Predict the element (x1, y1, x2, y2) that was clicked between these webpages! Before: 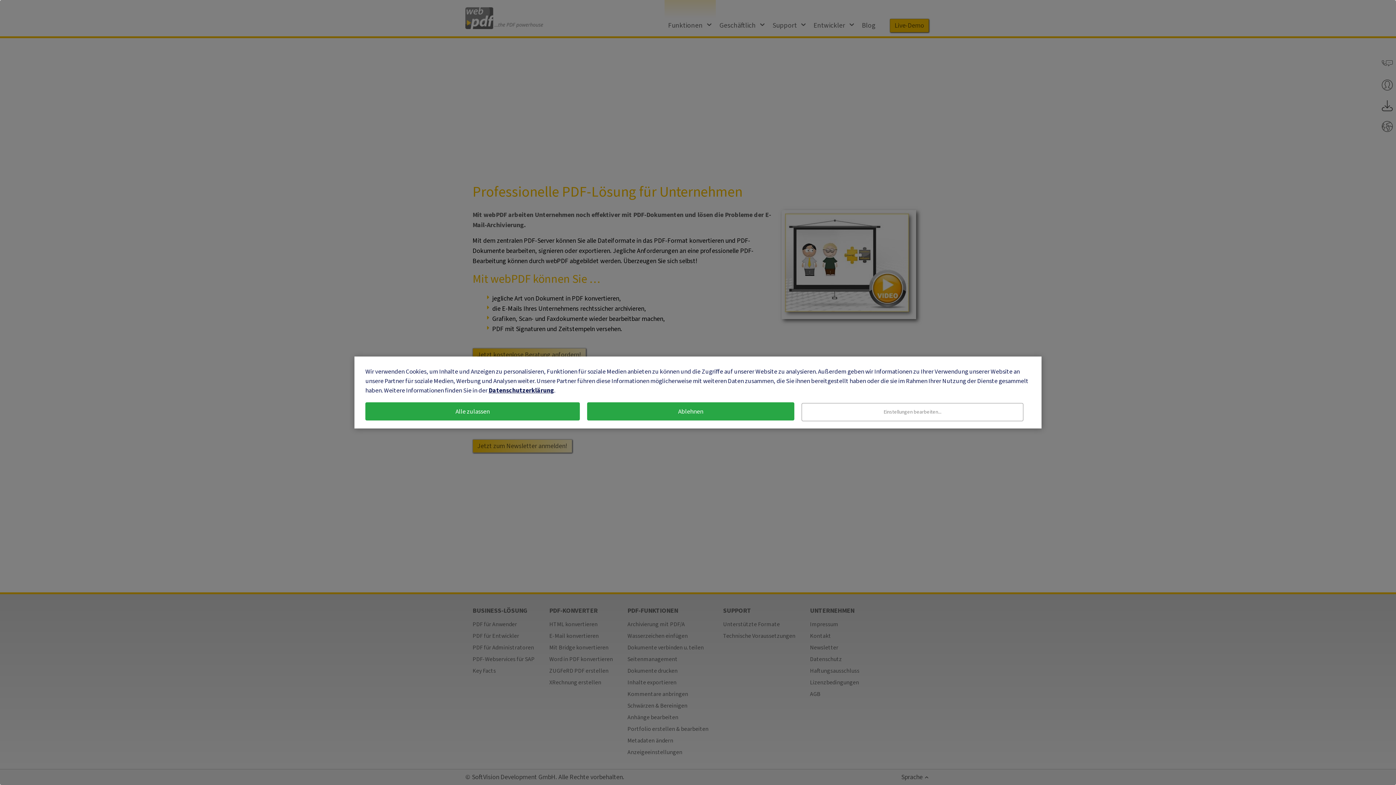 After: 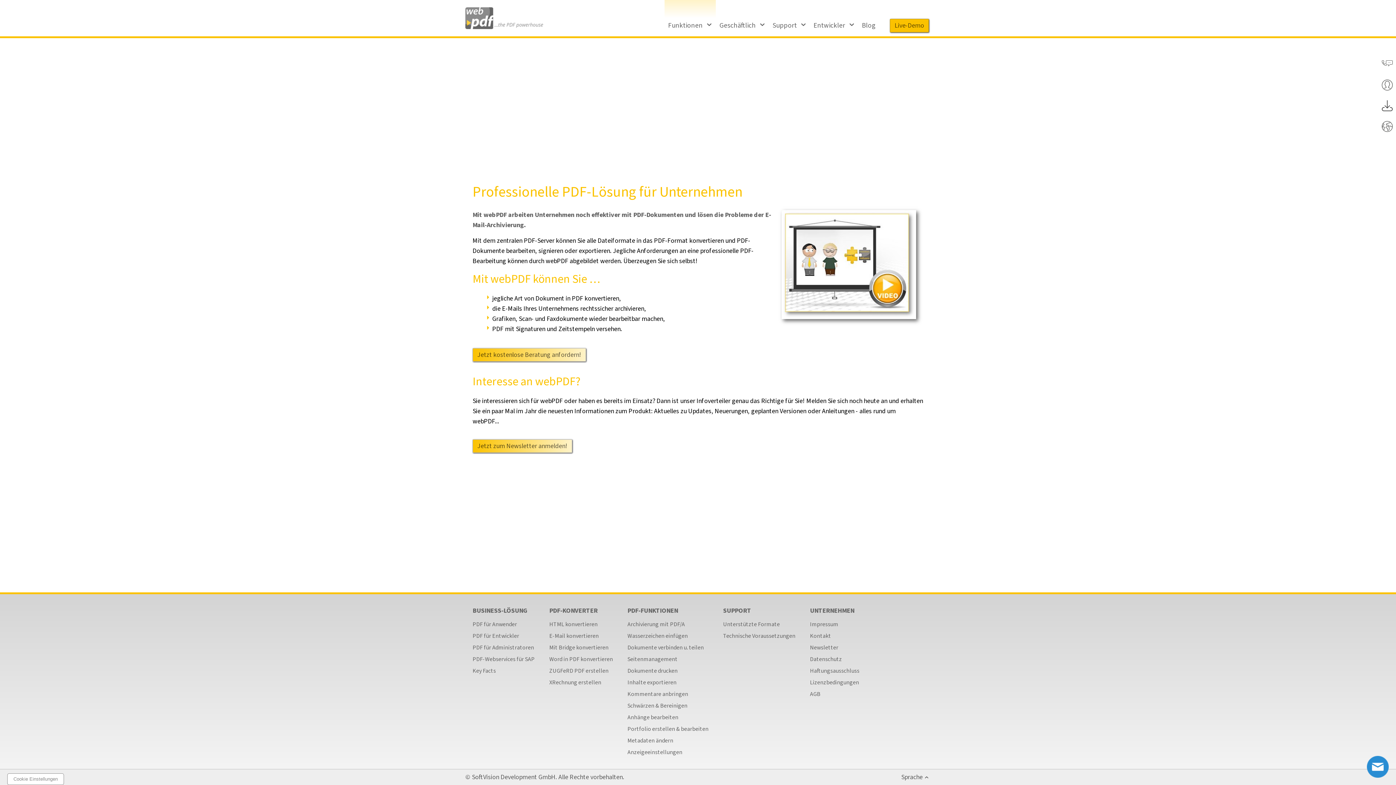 Action: bbox: (365, 402, 579, 420) label: Alle zulassen